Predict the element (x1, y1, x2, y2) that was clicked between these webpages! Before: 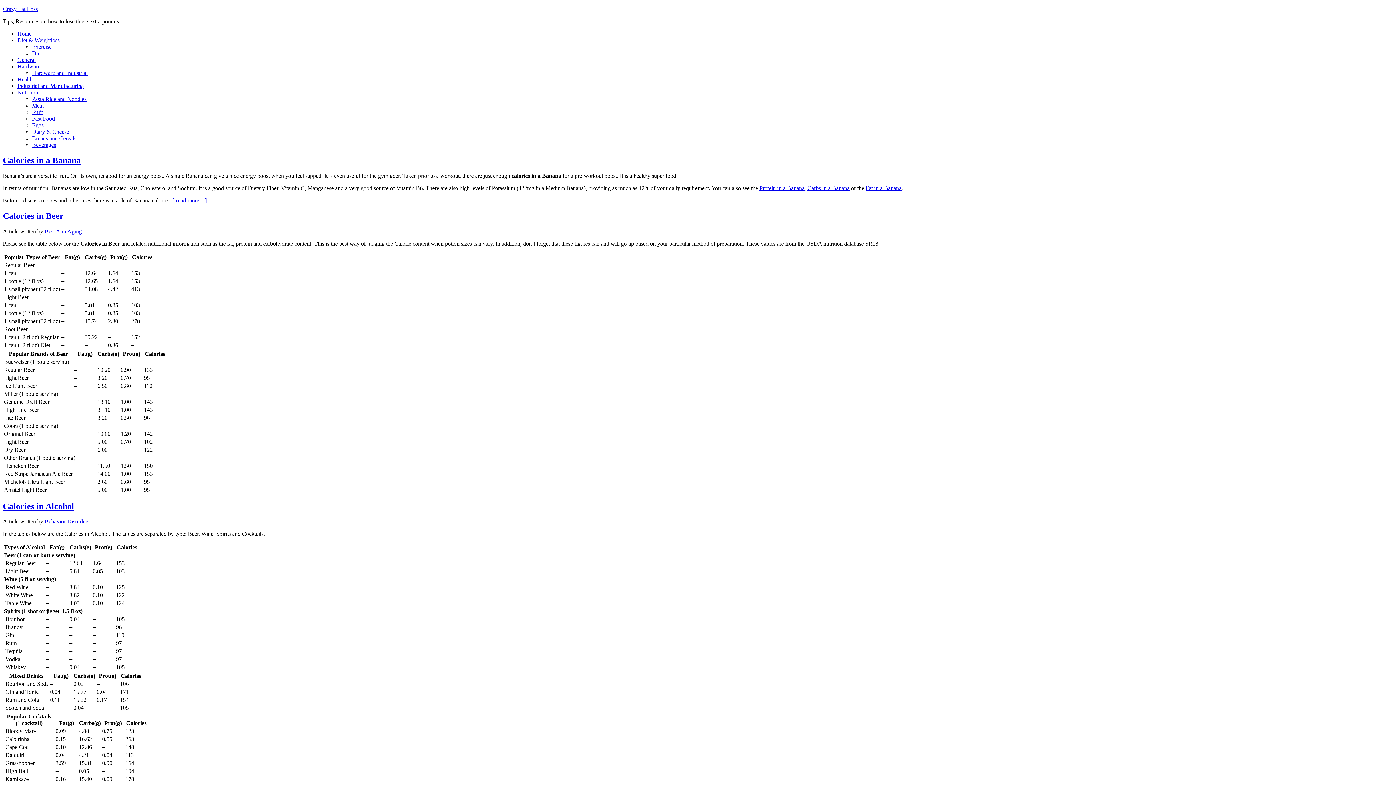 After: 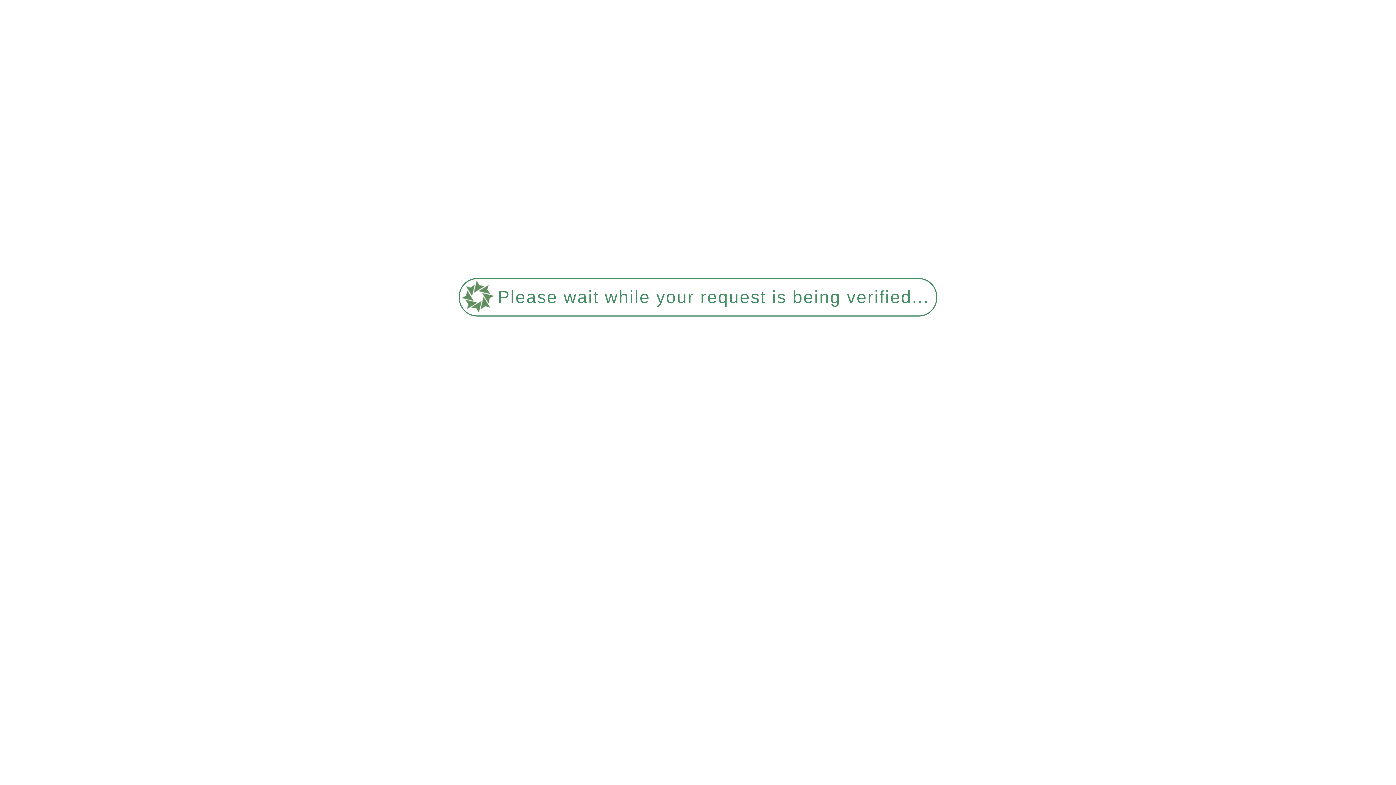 Action: label: Carbs in a Banana bbox: (807, 185, 849, 191)